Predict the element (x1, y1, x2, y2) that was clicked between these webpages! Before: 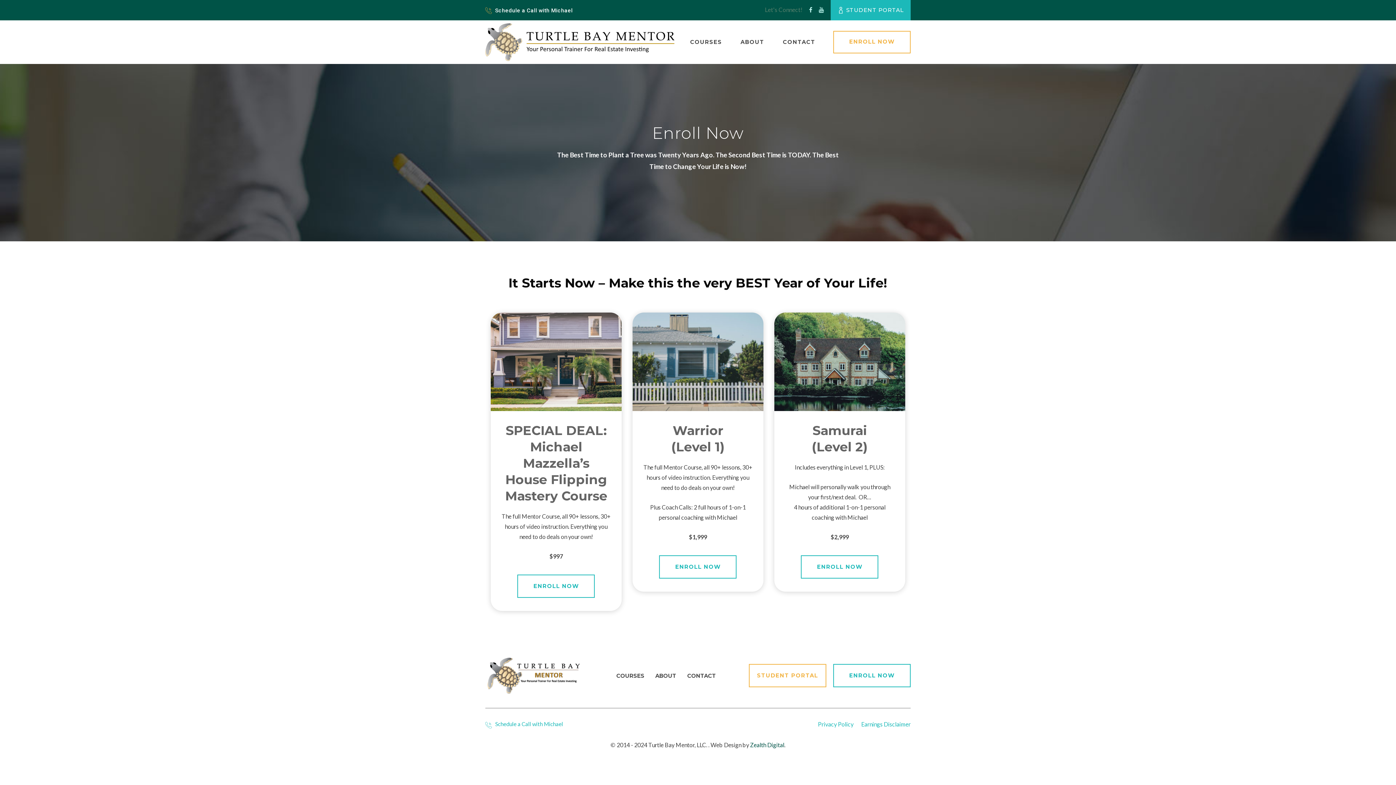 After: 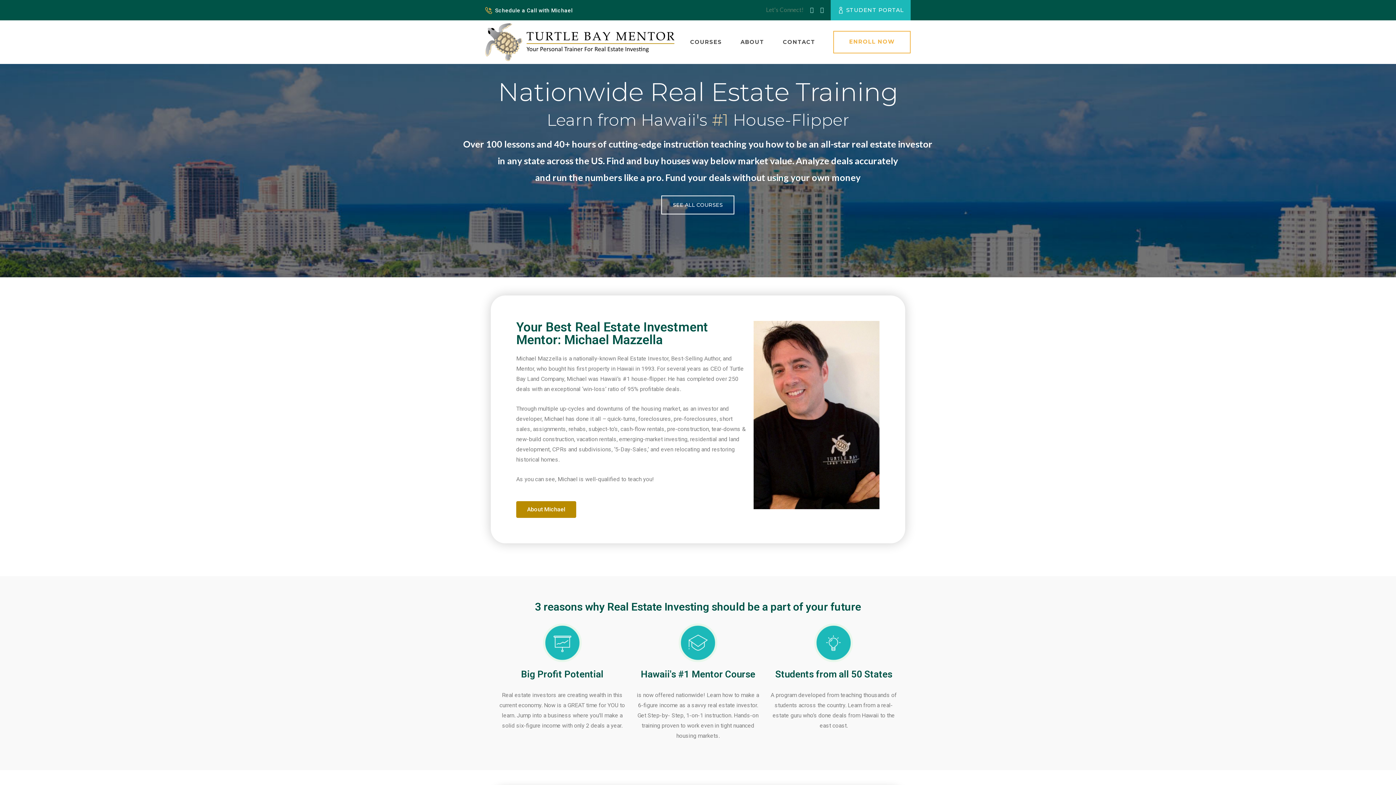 Action: bbox: (485, 671, 583, 678)